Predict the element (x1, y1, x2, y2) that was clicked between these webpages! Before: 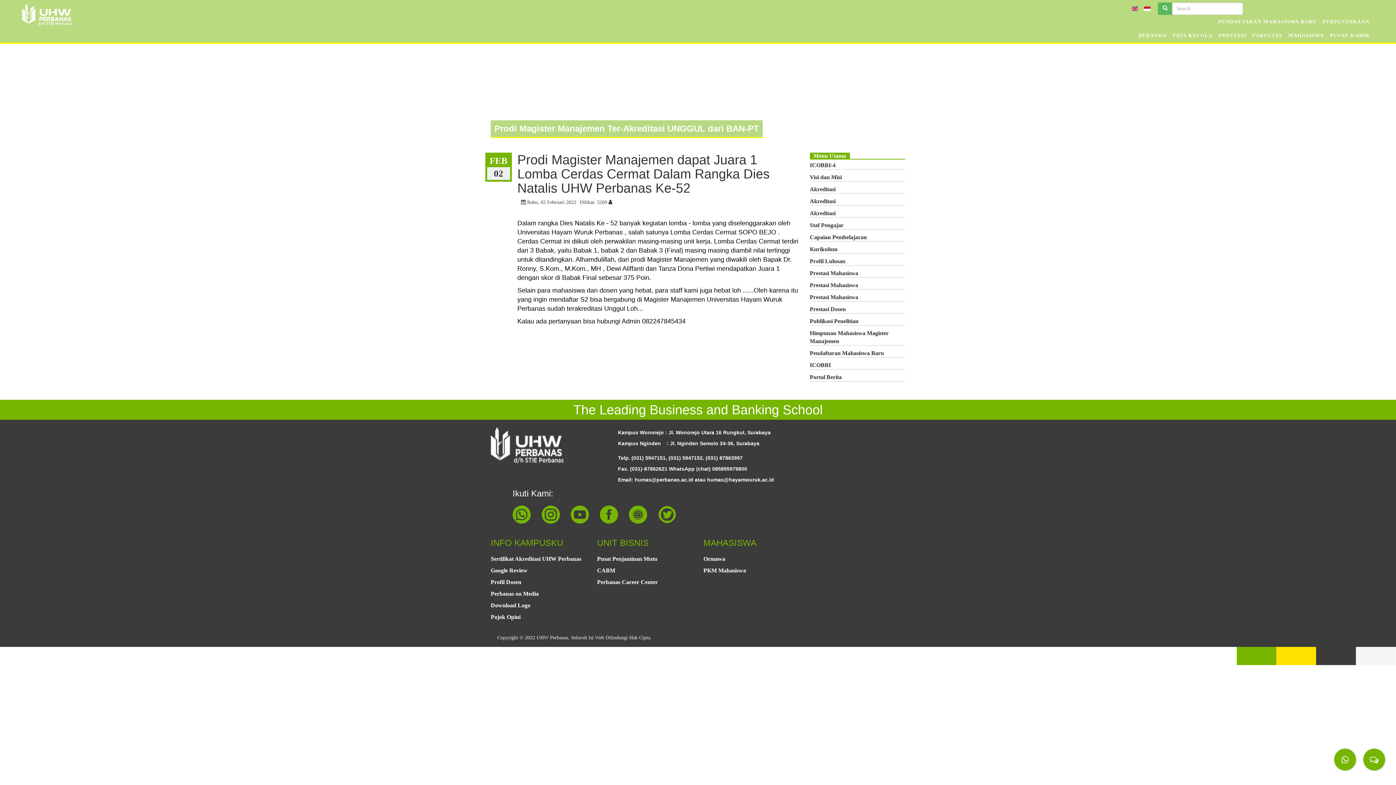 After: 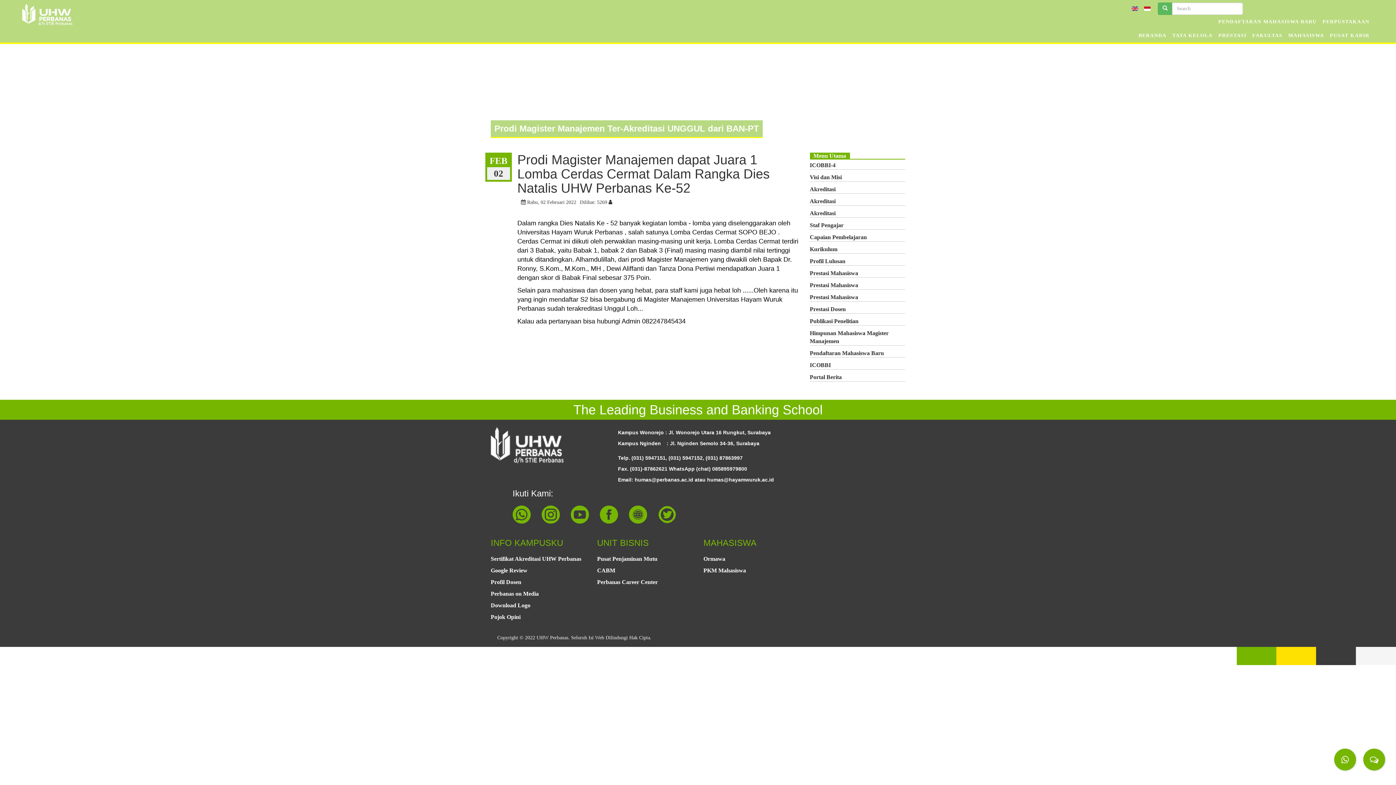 Action: label: PENDAFTARAN MAHASISWA BARU bbox: (1215, 14, 1319, 28)